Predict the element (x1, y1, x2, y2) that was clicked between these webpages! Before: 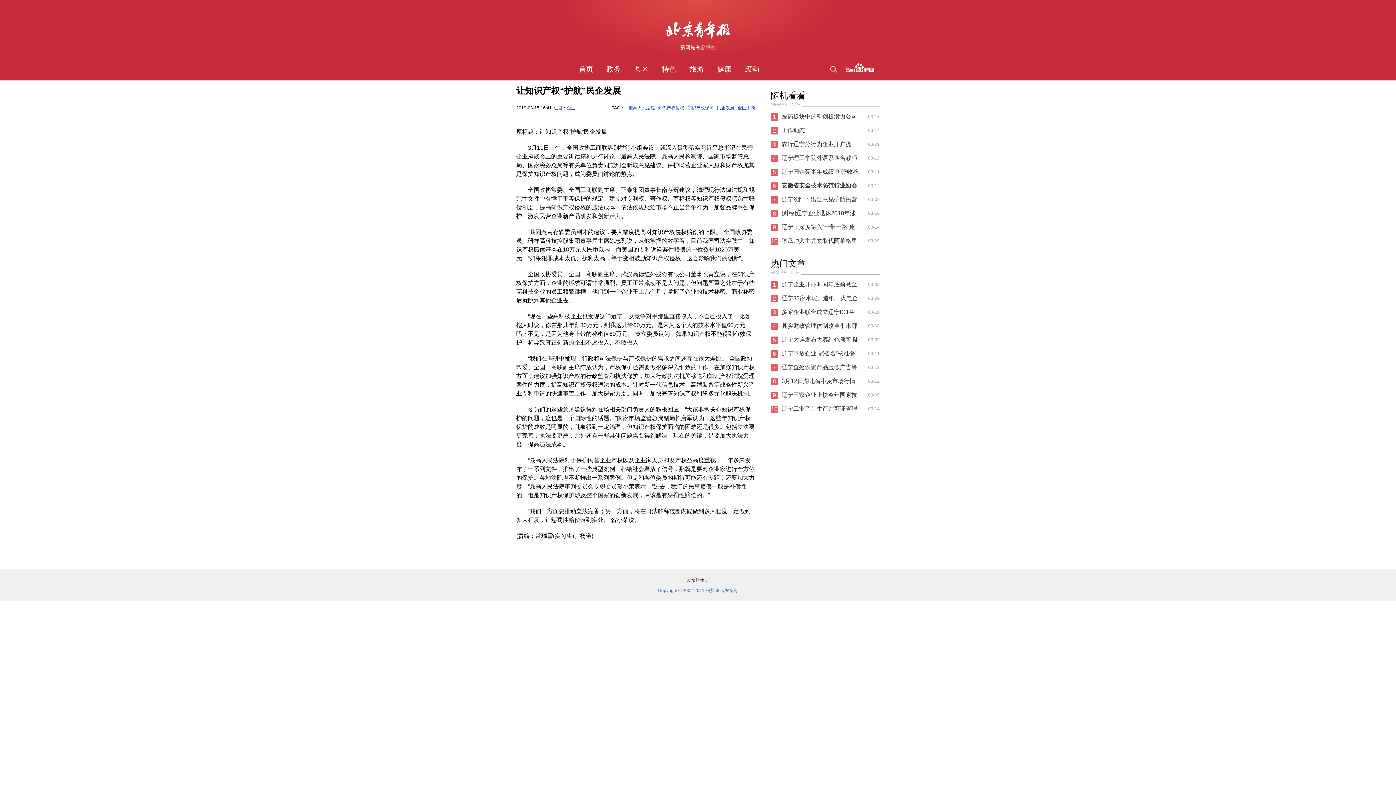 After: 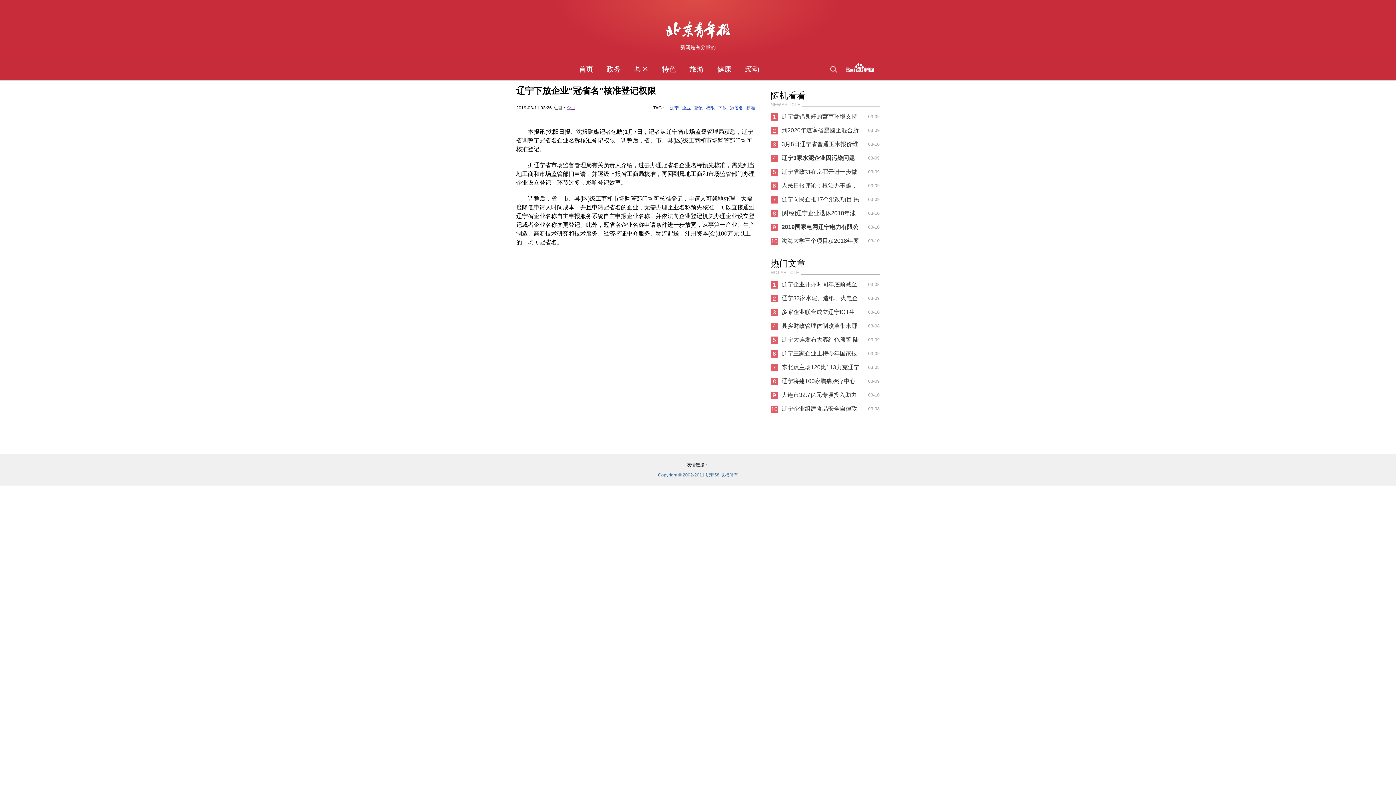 Action: bbox: (781, 346, 860, 360) label: 辽宁下放企业“冠省名”核准登记权